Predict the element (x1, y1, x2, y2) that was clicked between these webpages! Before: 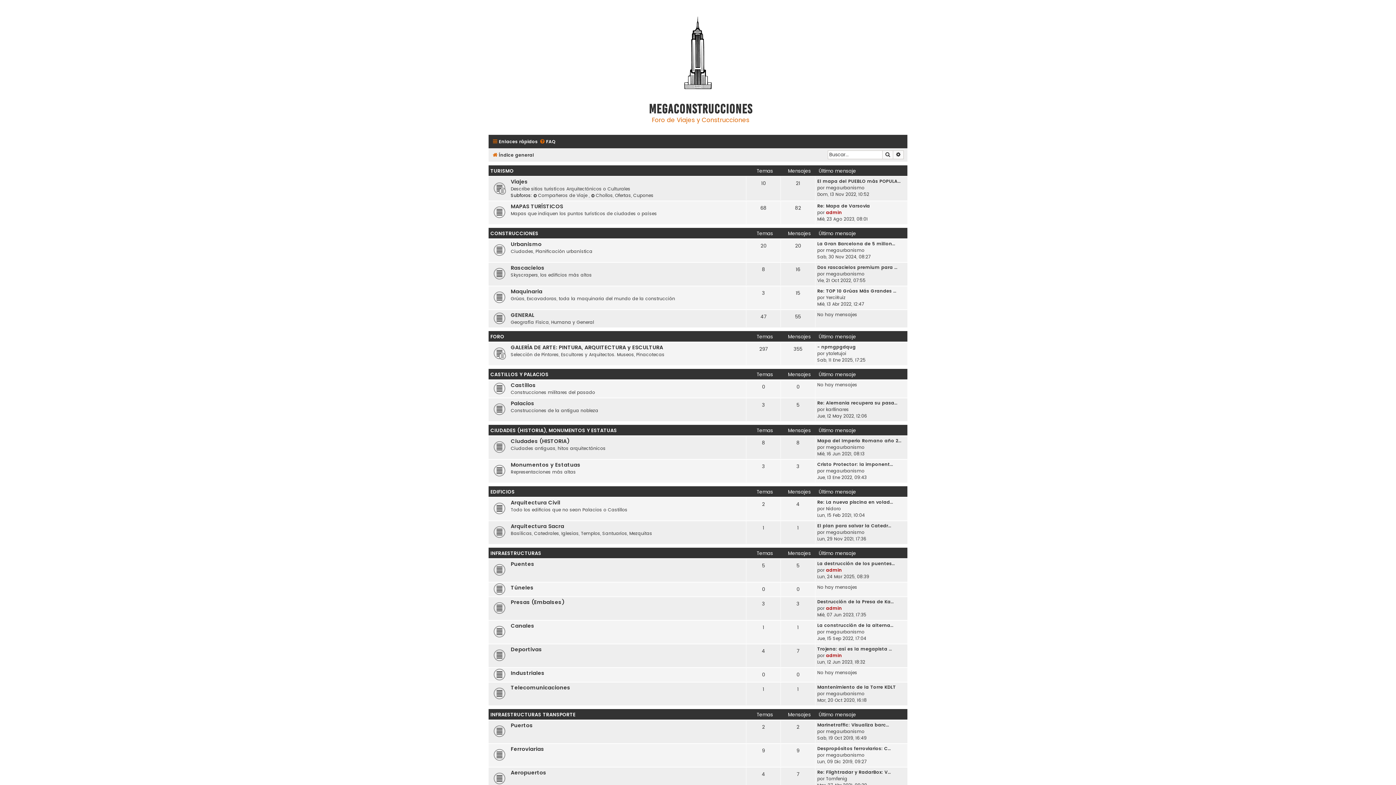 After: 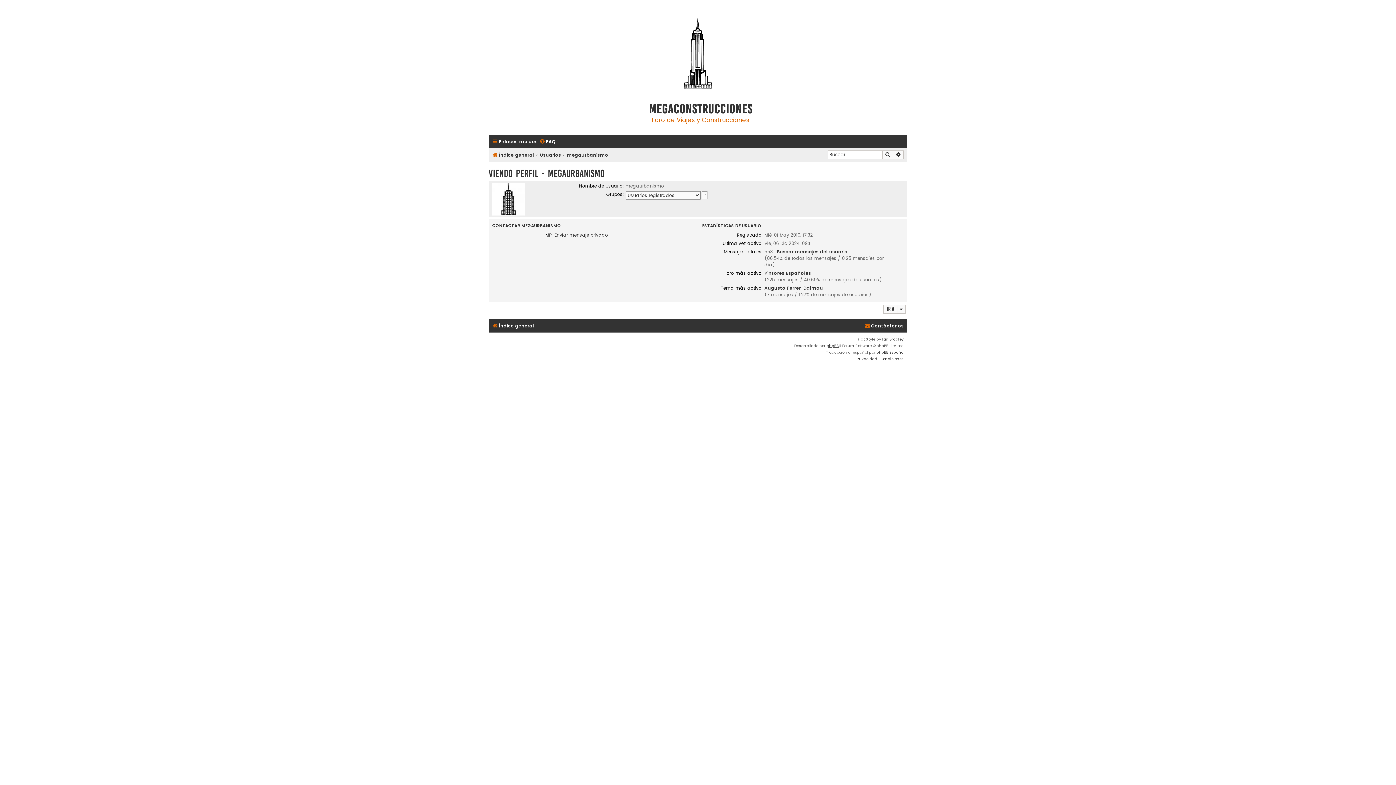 Action: label: megaurbanismo bbox: (826, 629, 864, 635)